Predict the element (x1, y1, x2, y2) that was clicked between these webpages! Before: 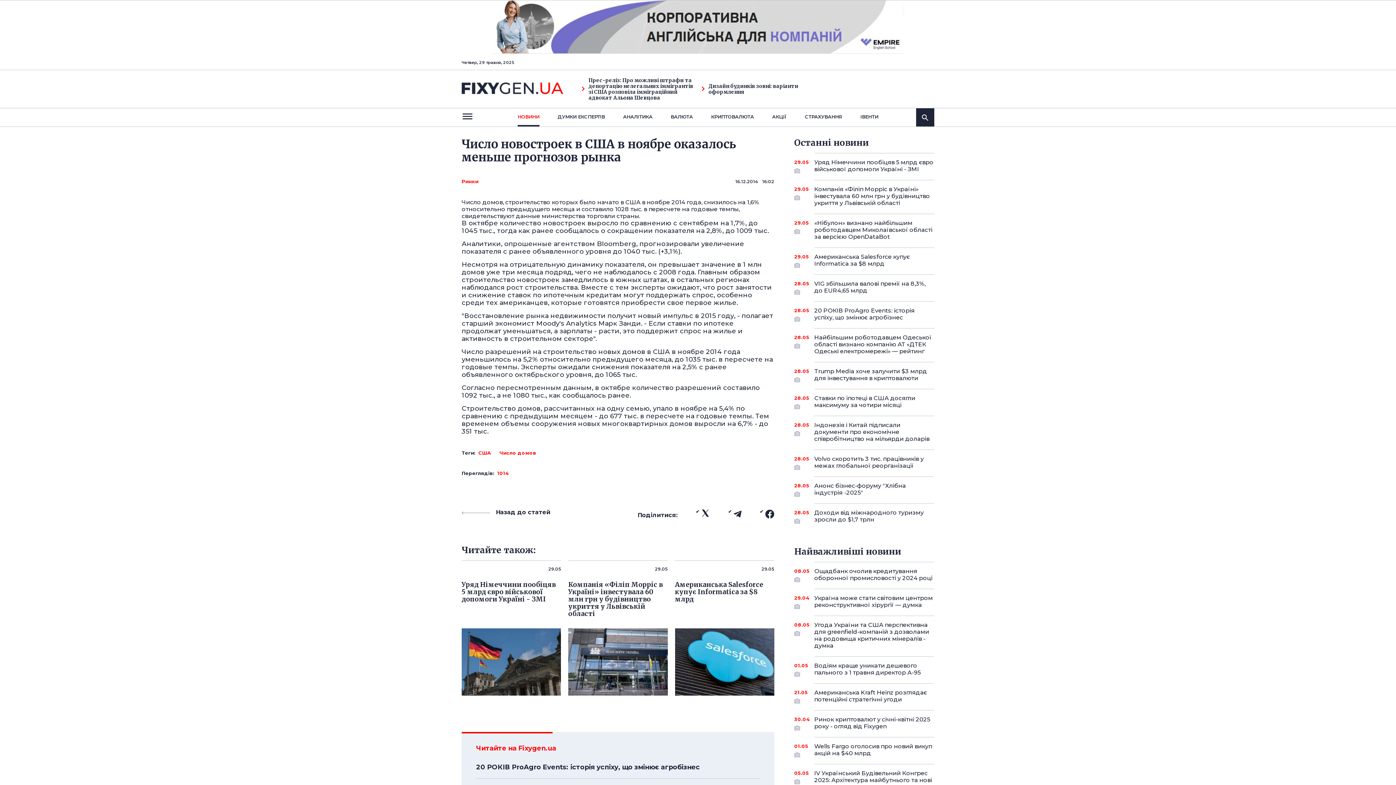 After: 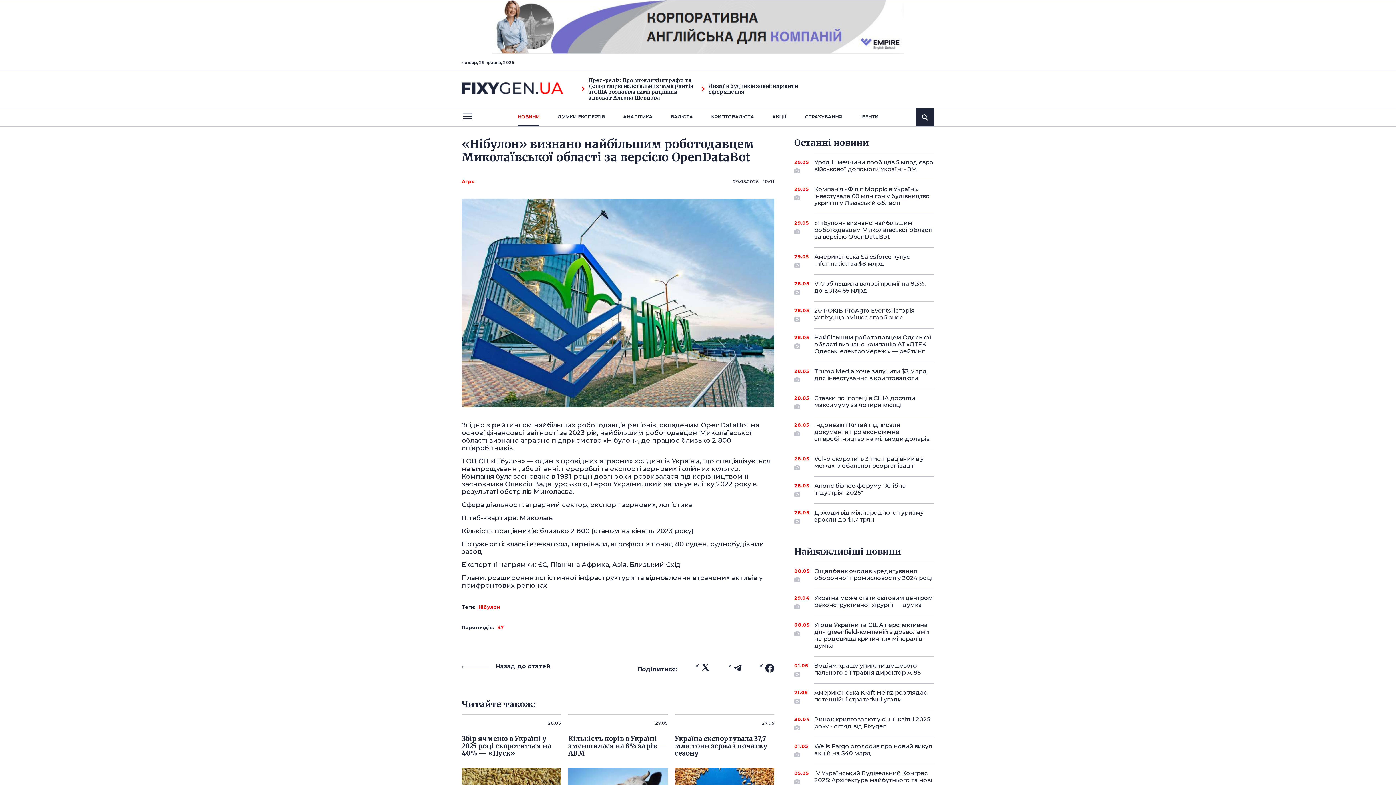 Action: bbox: (814, 213, 934, 245) label: 29.05
«Нібулон» визнано найбільшим роботодавцем Миколаївської області за версією OpenDataBot